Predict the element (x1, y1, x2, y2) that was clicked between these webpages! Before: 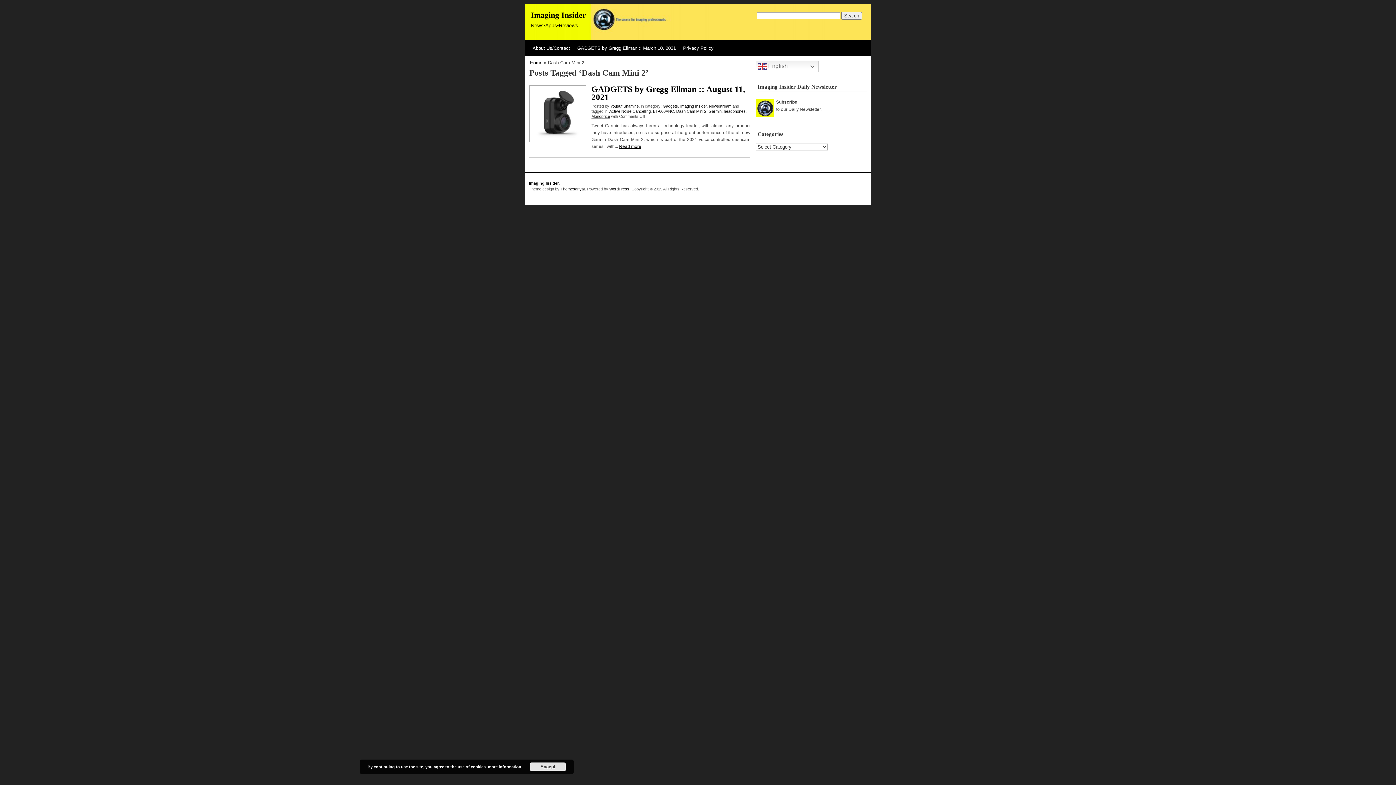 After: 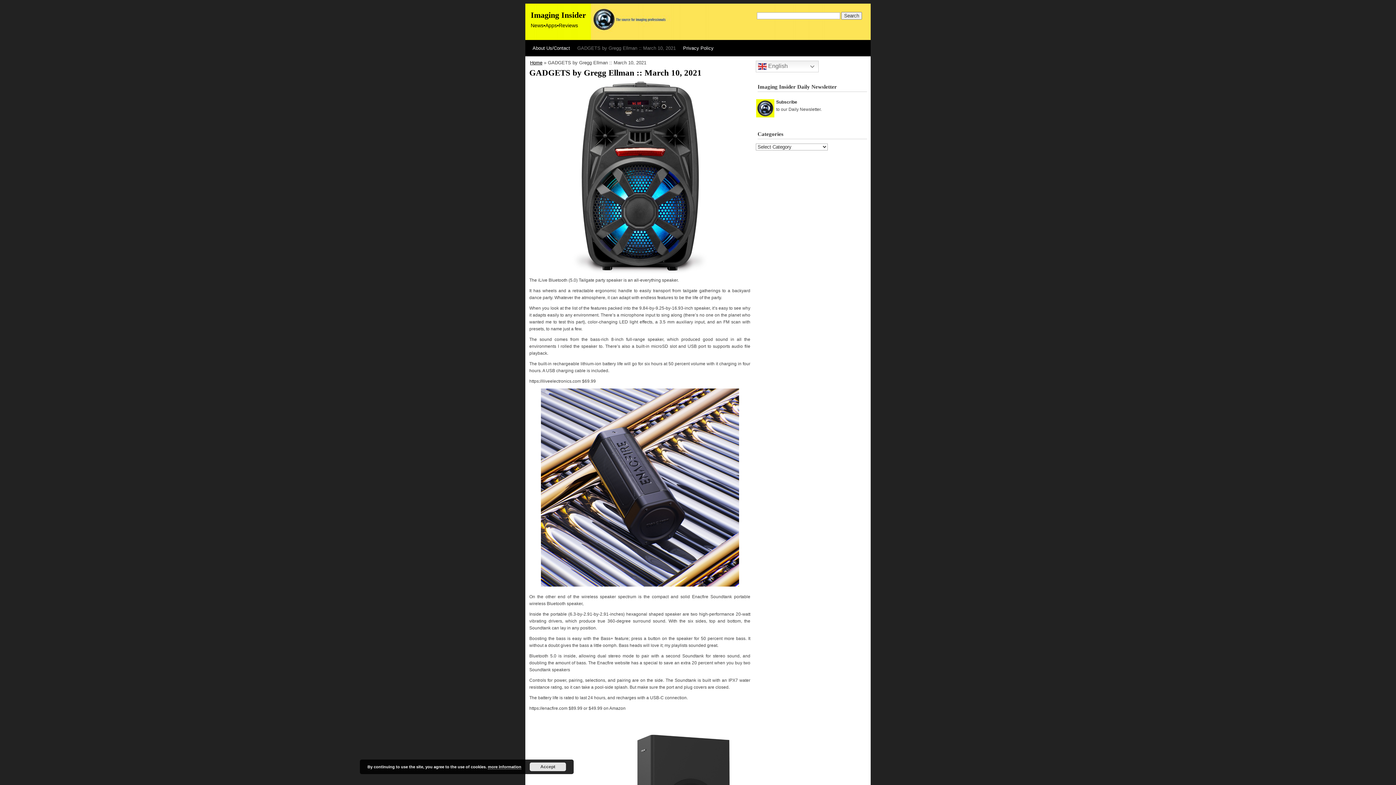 Action: label: GADGETS by Gregg Ellman :: March 10, 2021 bbox: (573, 43, 679, 52)